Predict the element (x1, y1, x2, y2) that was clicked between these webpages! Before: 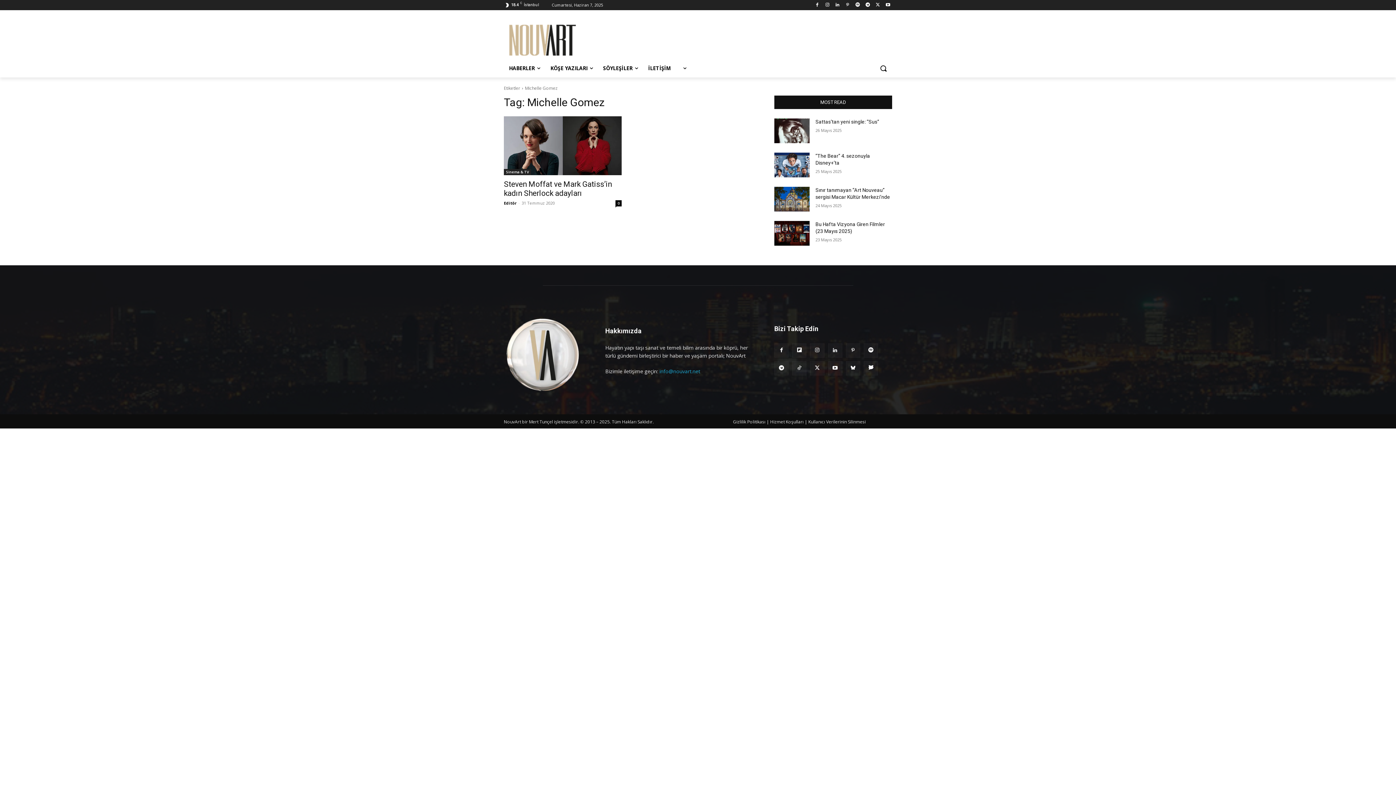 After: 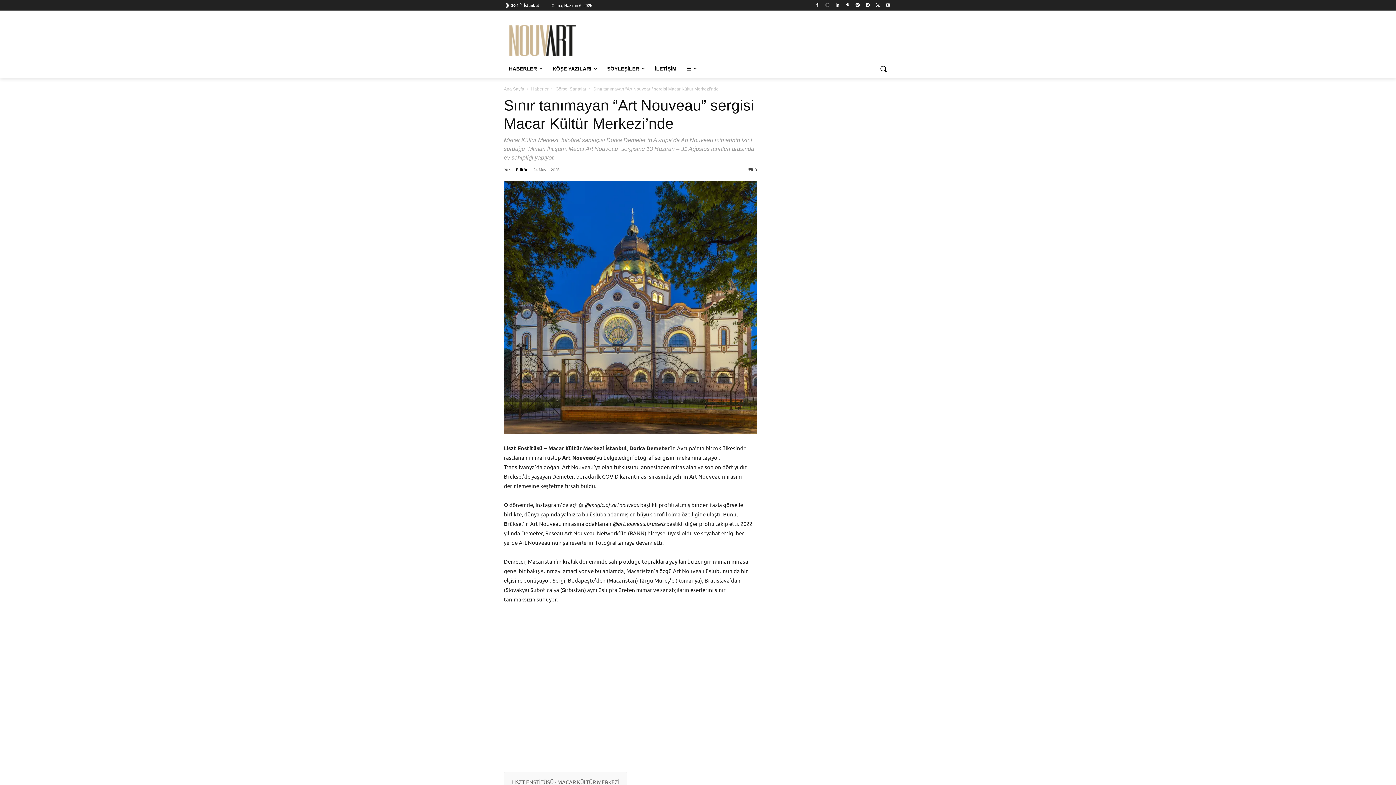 Action: bbox: (774, 186, 809, 211)